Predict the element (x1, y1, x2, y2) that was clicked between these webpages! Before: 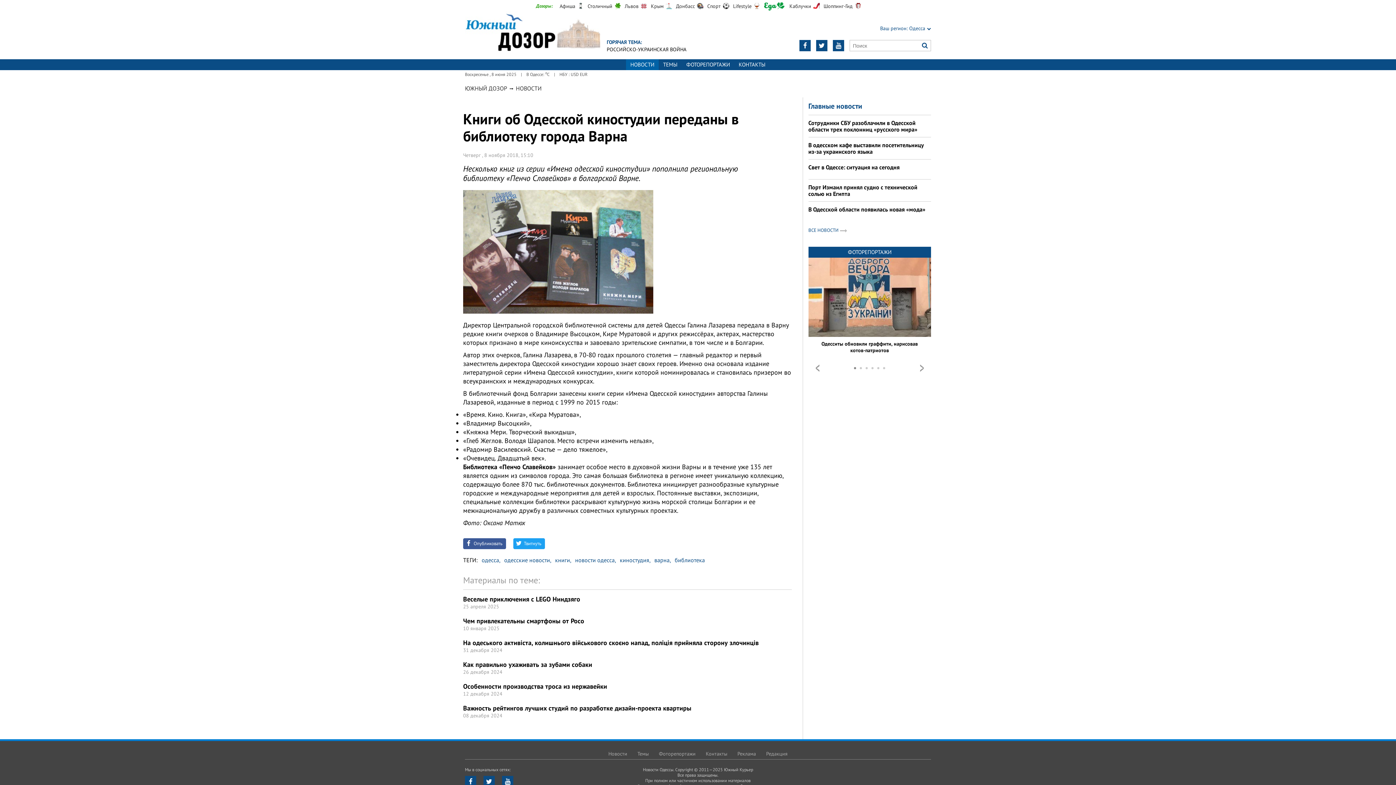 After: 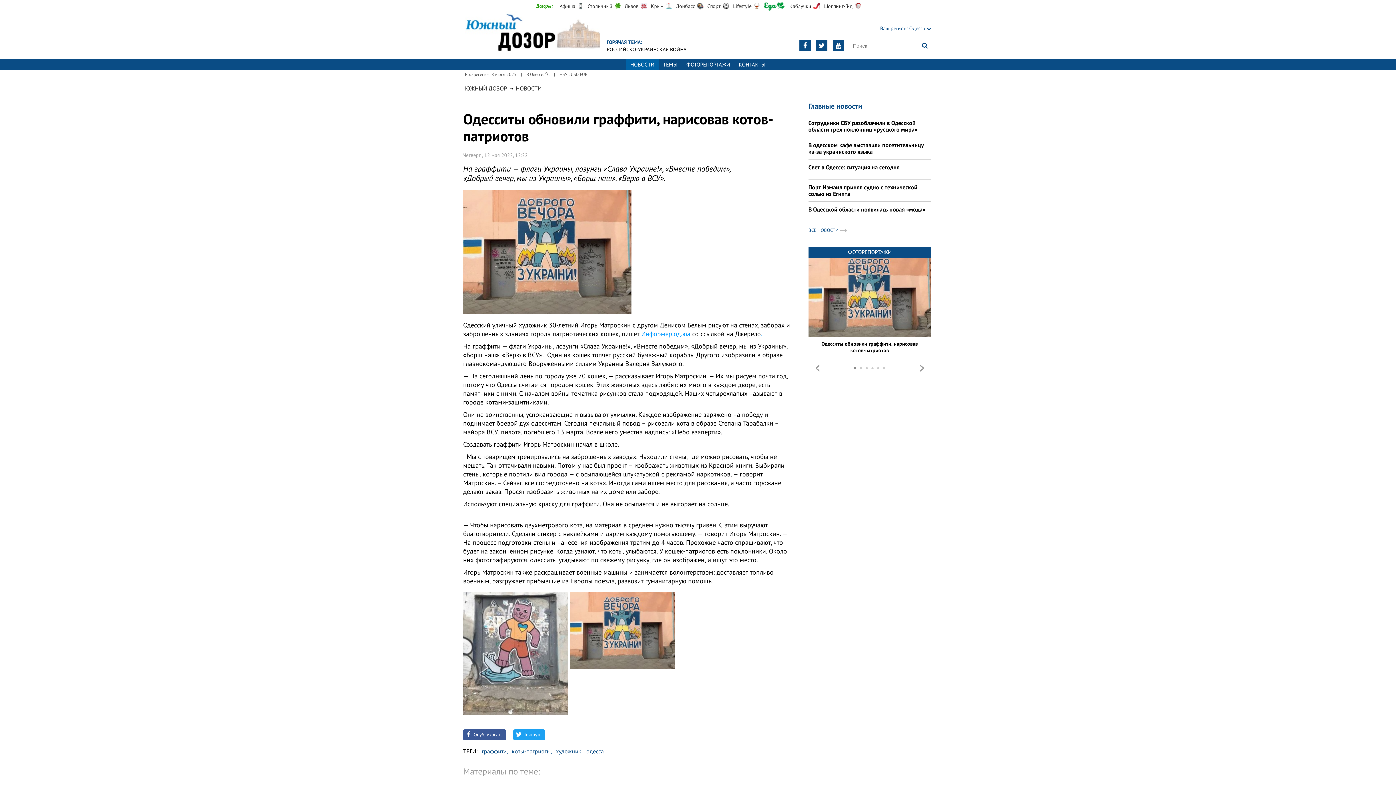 Action: bbox: (808, 257, 931, 365) label: Одесситы обновили граффити, нарисовав котов-патриотов